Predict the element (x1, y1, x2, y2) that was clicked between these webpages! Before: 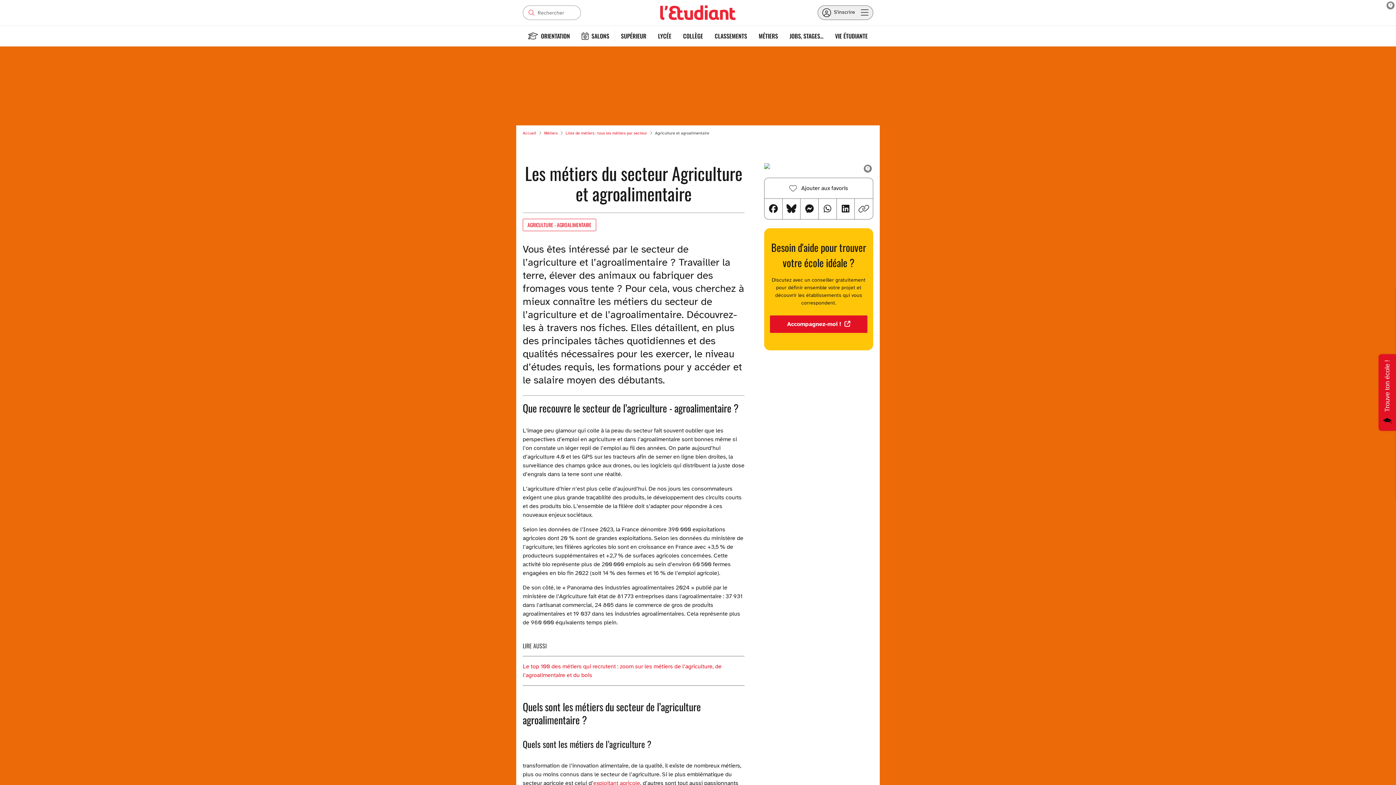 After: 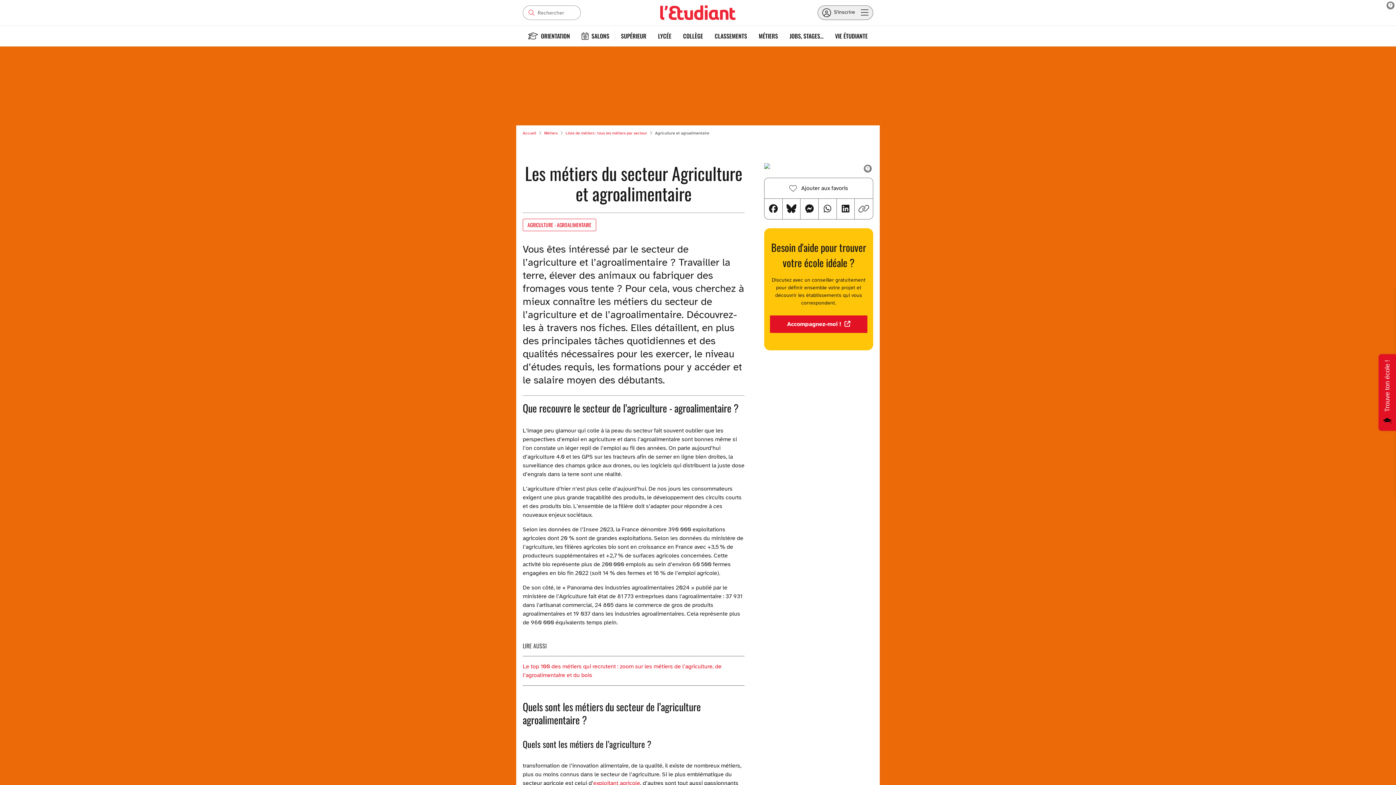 Action: bbox: (841, 202, 849, 215)